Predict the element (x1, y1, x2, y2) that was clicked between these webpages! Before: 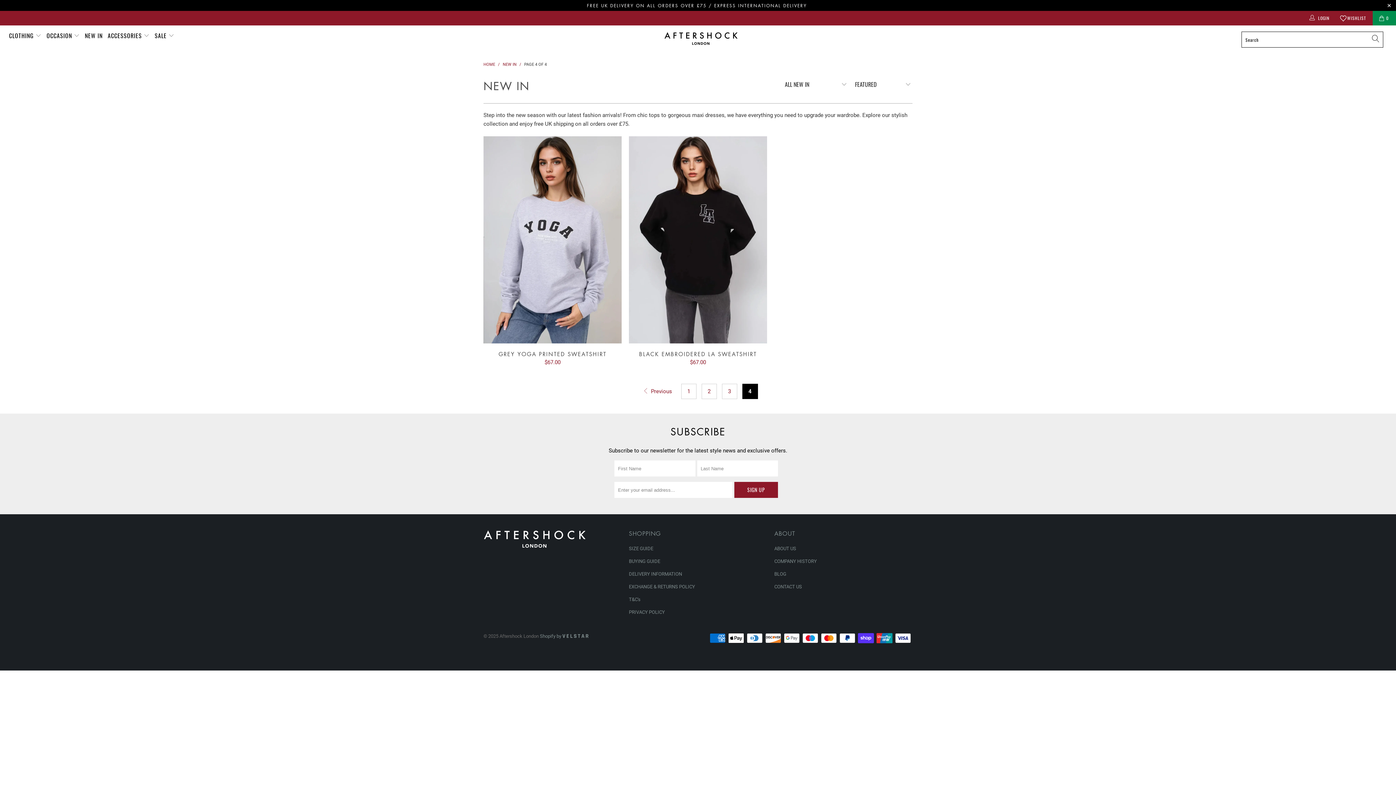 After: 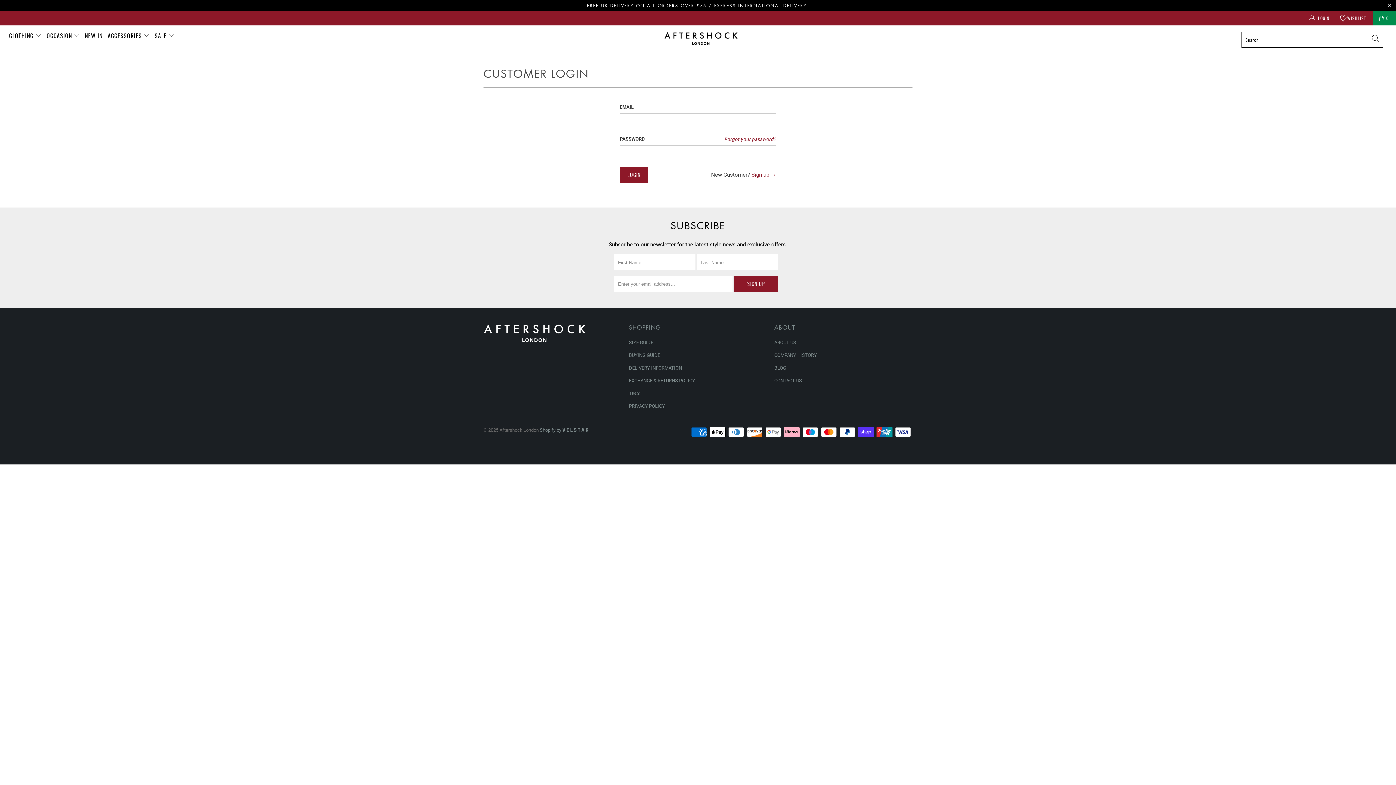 Action: label:  LOGIN bbox: (1308, 10, 1331, 25)